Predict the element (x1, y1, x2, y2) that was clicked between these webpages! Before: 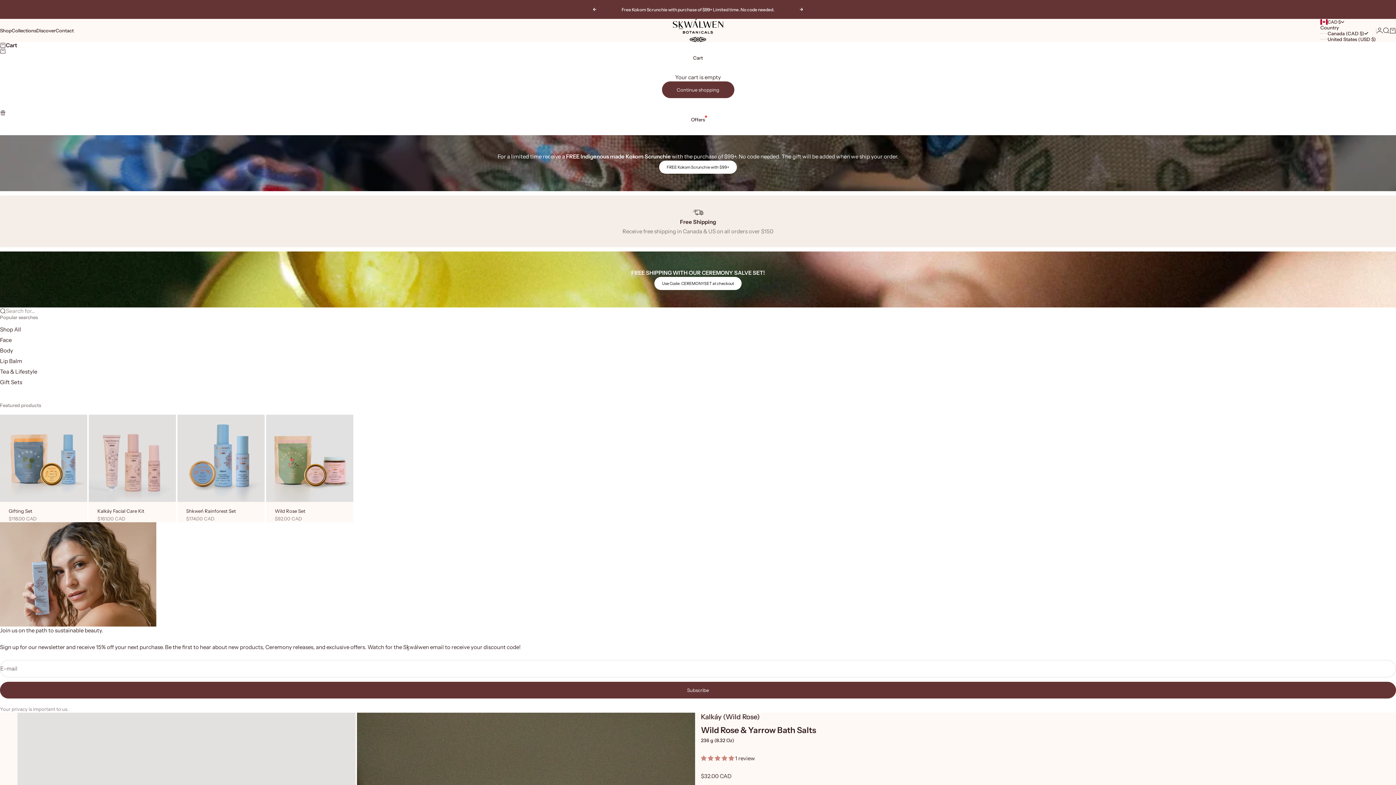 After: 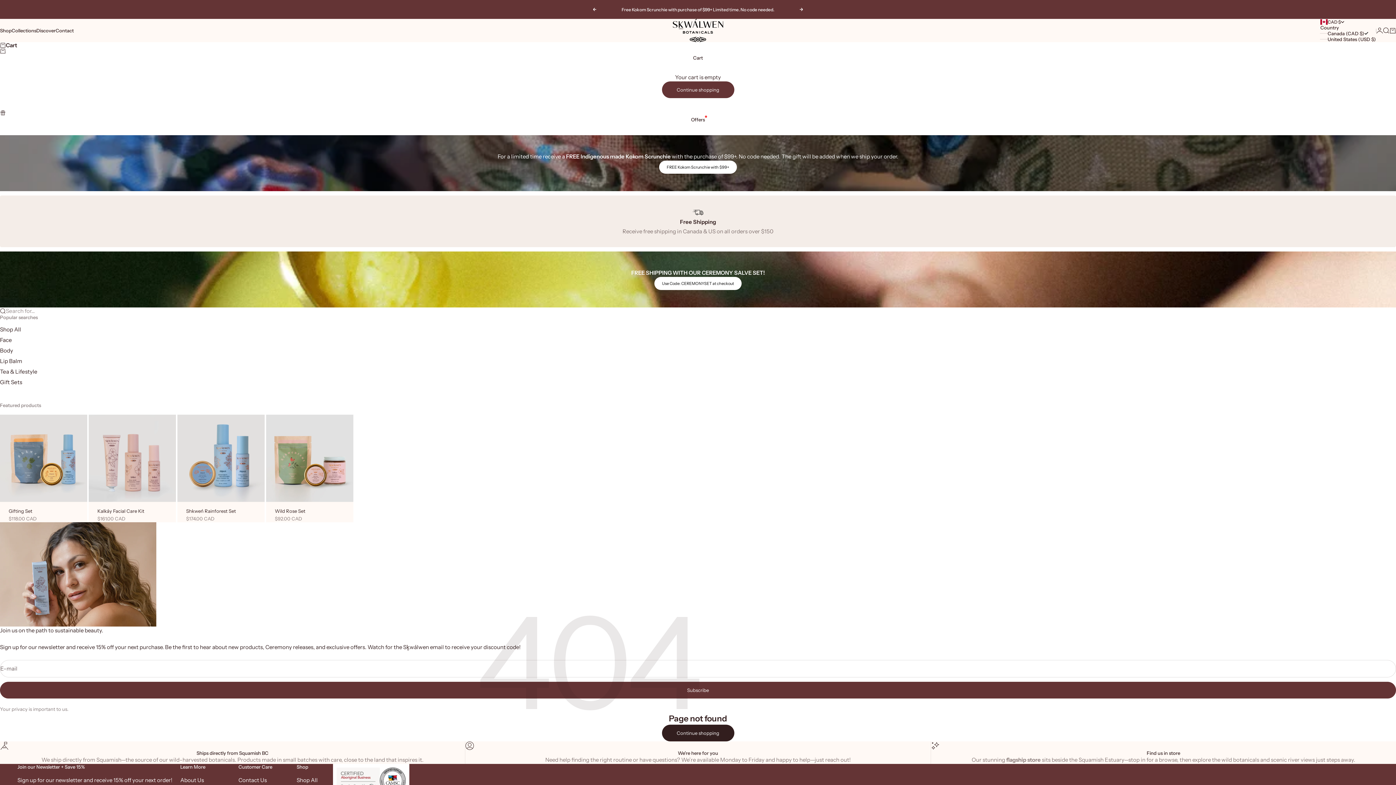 Action: label: Kalkáy (Wild Rose) bbox: (701, 713, 760, 721)